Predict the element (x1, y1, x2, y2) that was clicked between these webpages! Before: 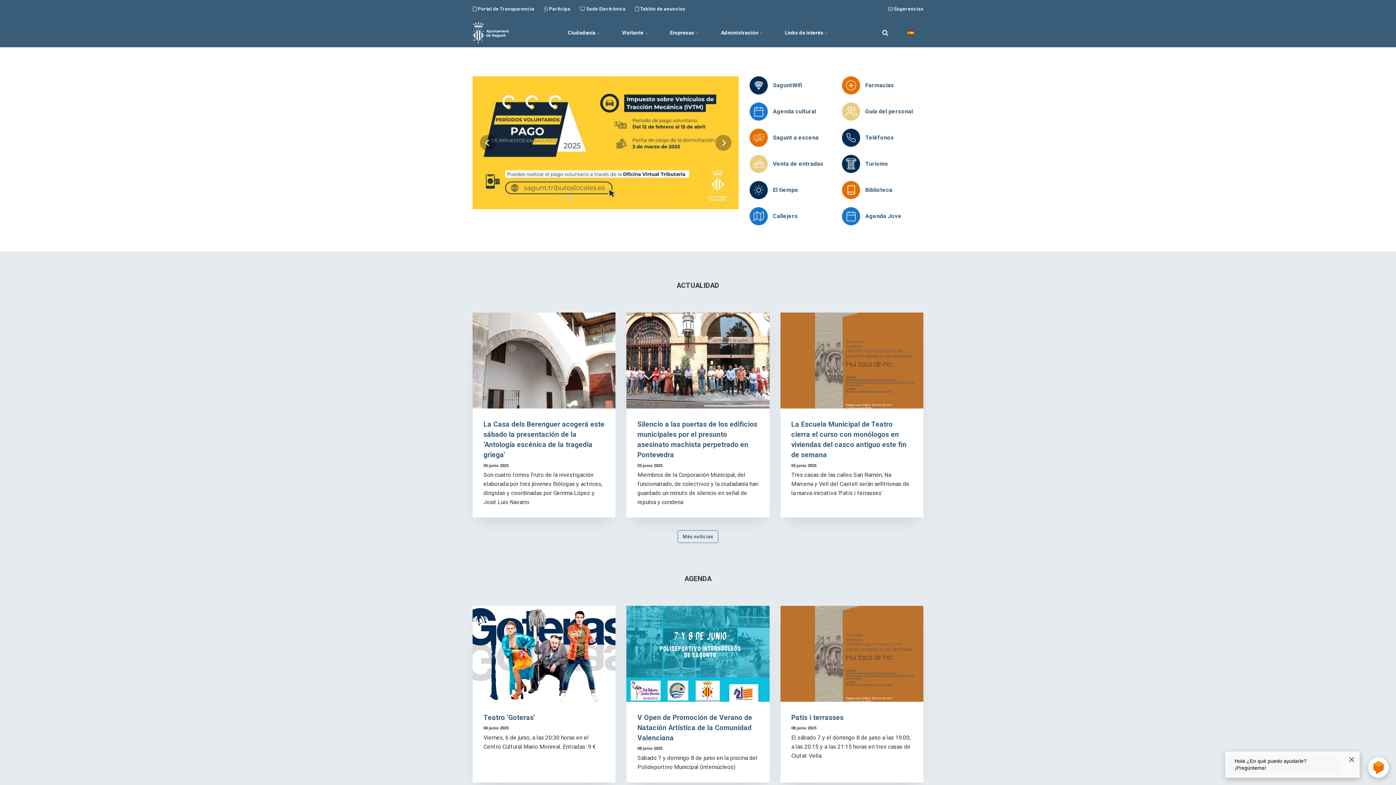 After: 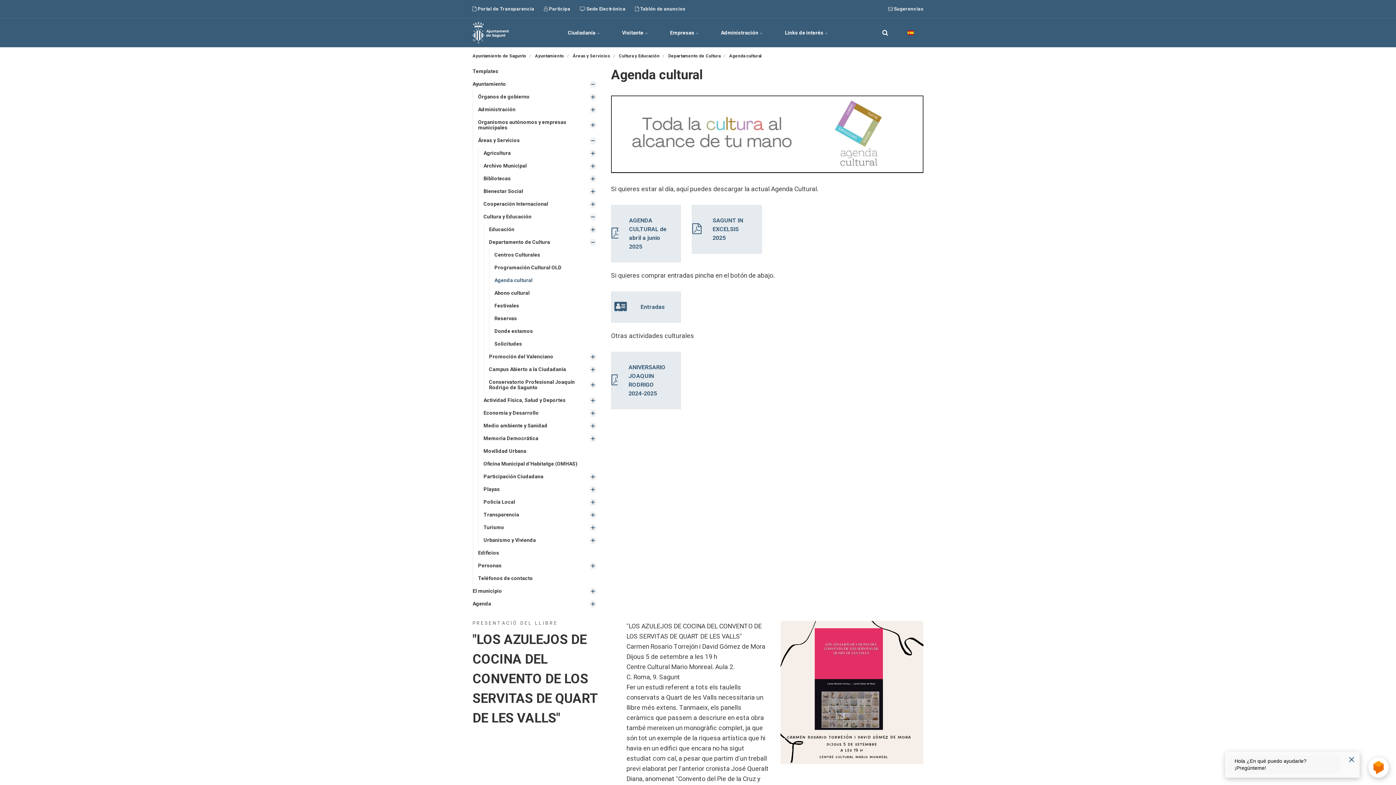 Action: bbox: (773, 108, 816, 114) label: Agenda cultural